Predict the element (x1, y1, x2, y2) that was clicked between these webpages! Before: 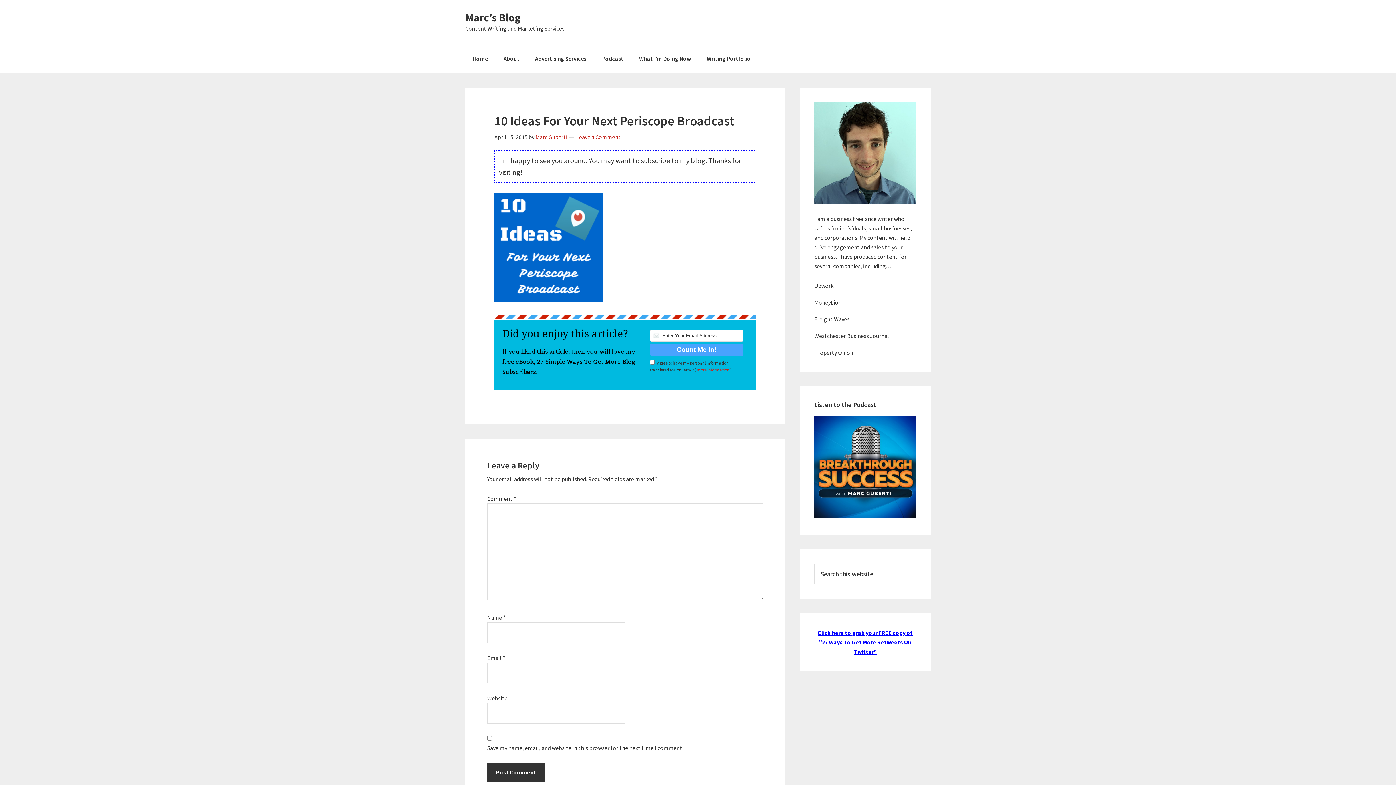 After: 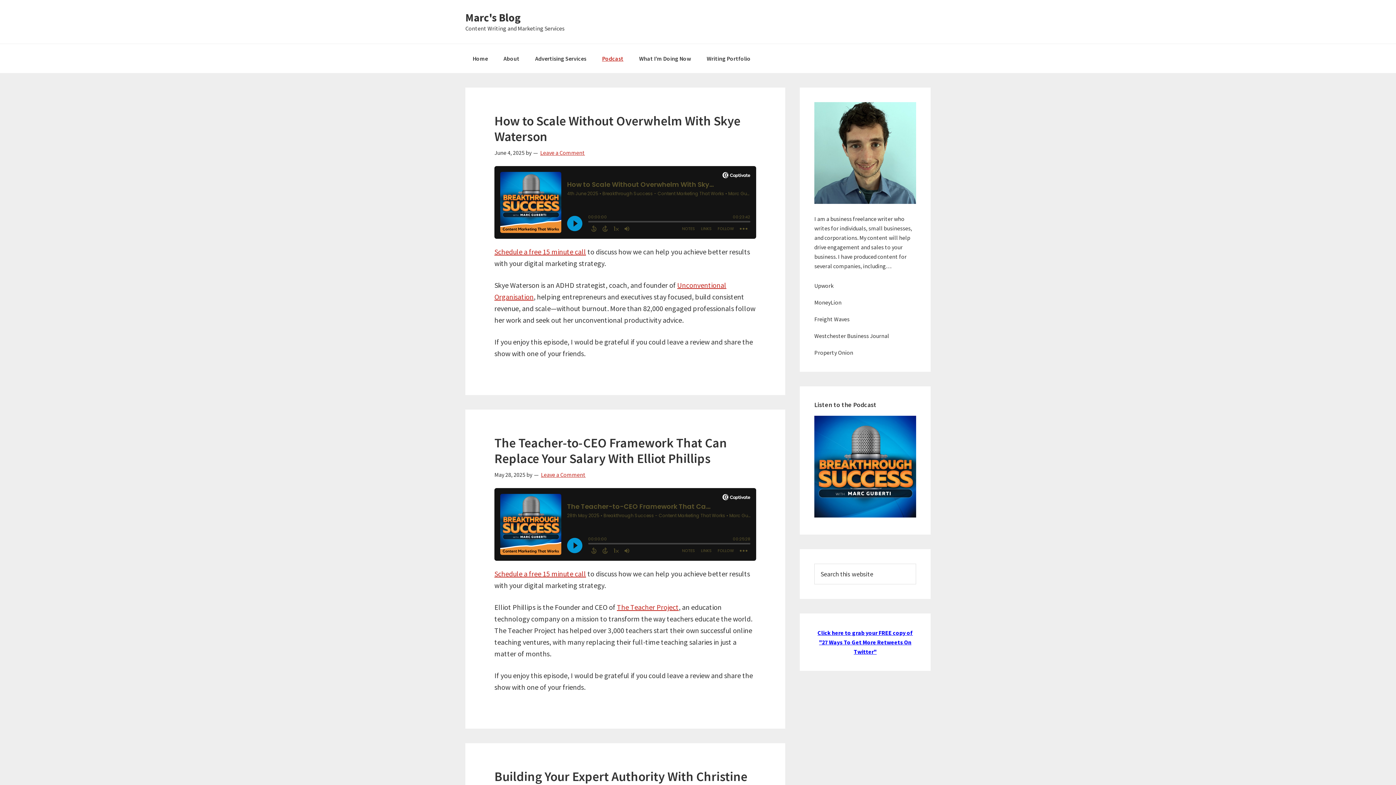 Action: bbox: (814, 512, 916, 519)